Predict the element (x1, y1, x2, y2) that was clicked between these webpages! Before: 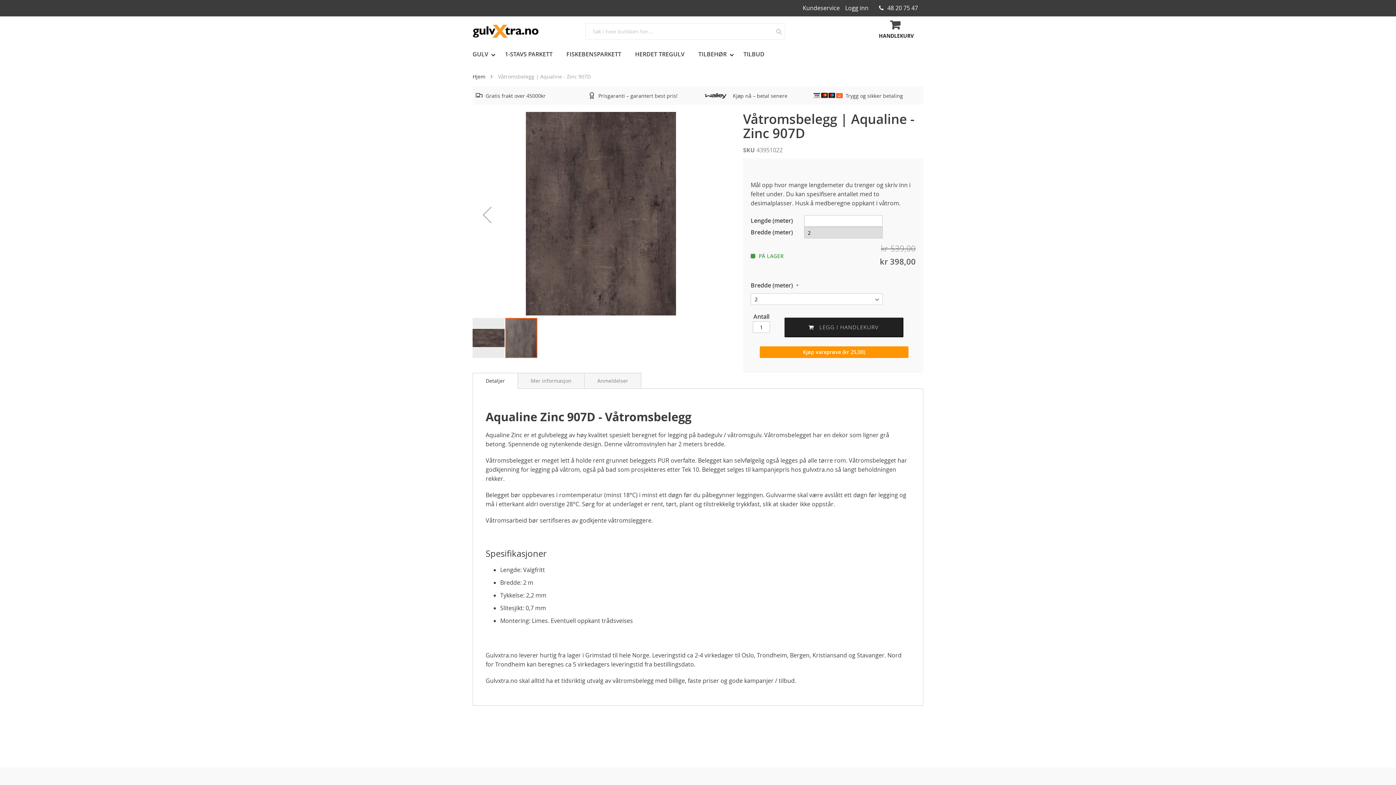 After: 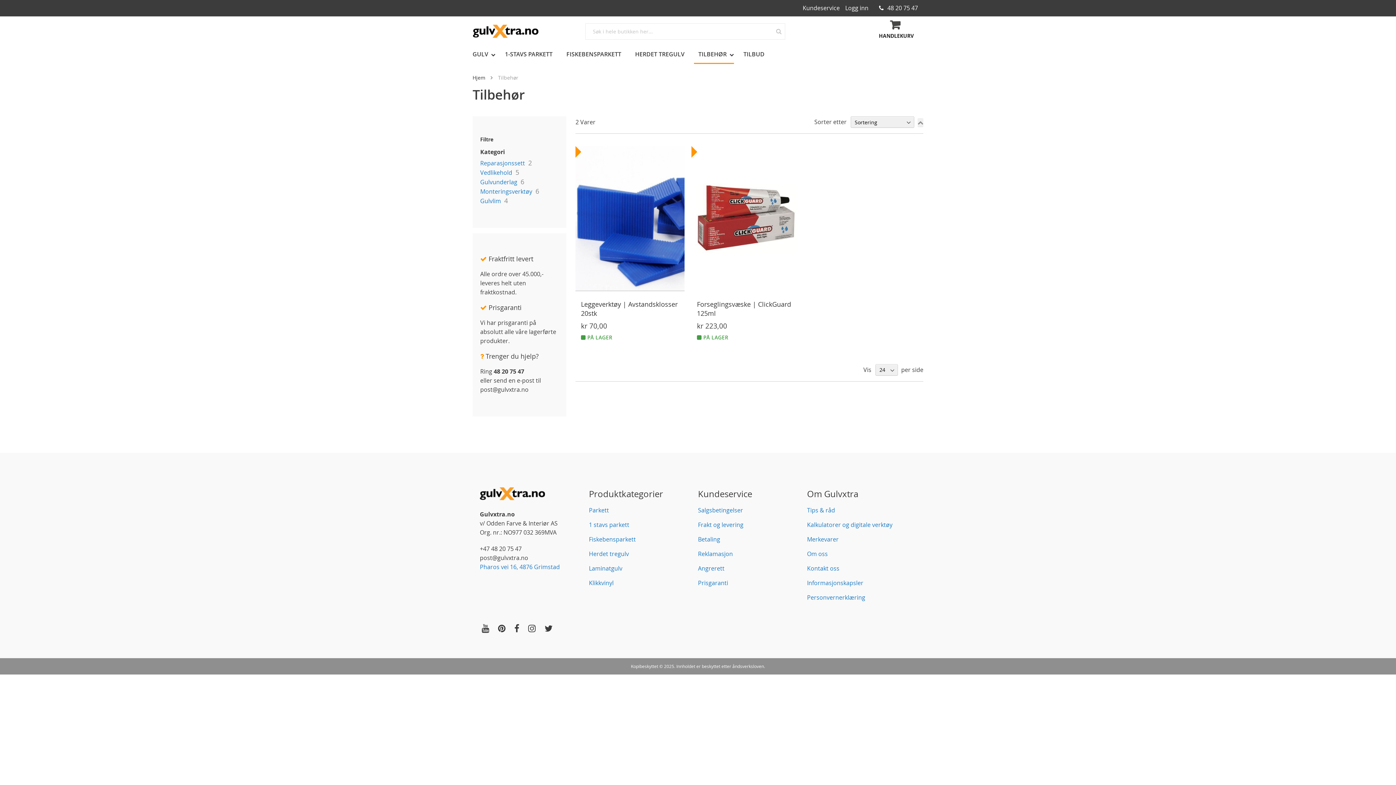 Action: label: TILBEHØR bbox: (694, 45, 734, 62)